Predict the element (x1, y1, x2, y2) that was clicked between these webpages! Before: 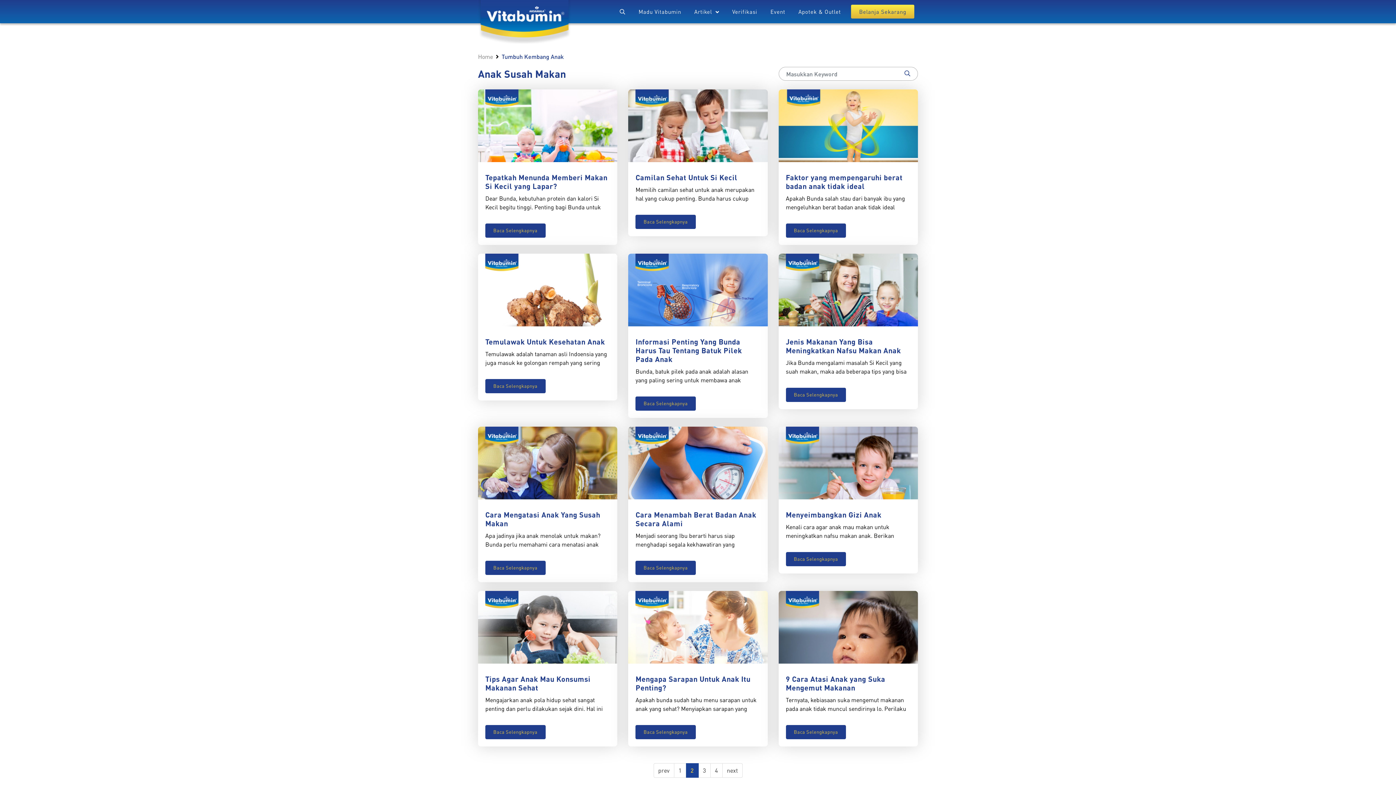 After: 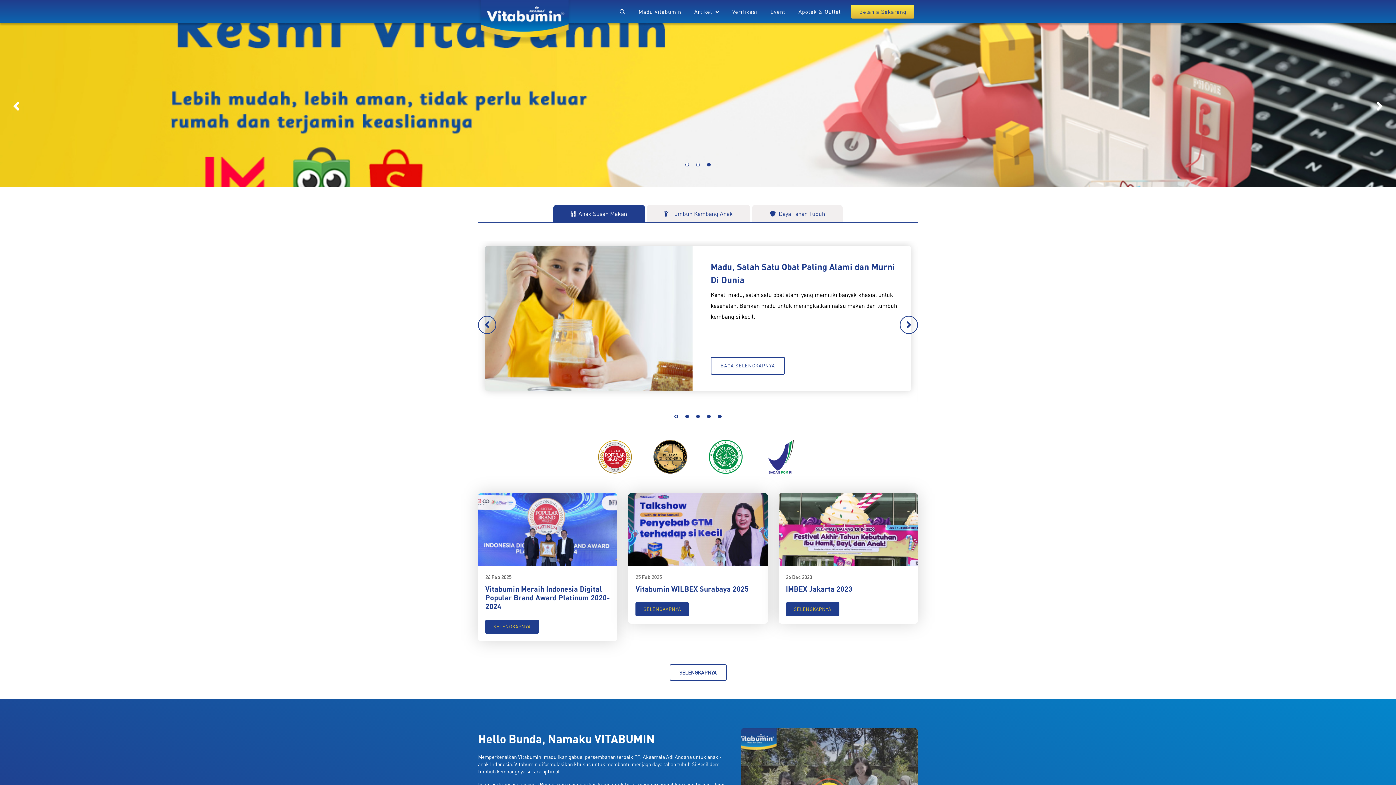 Action: bbox: (478, 0, 571, 43)